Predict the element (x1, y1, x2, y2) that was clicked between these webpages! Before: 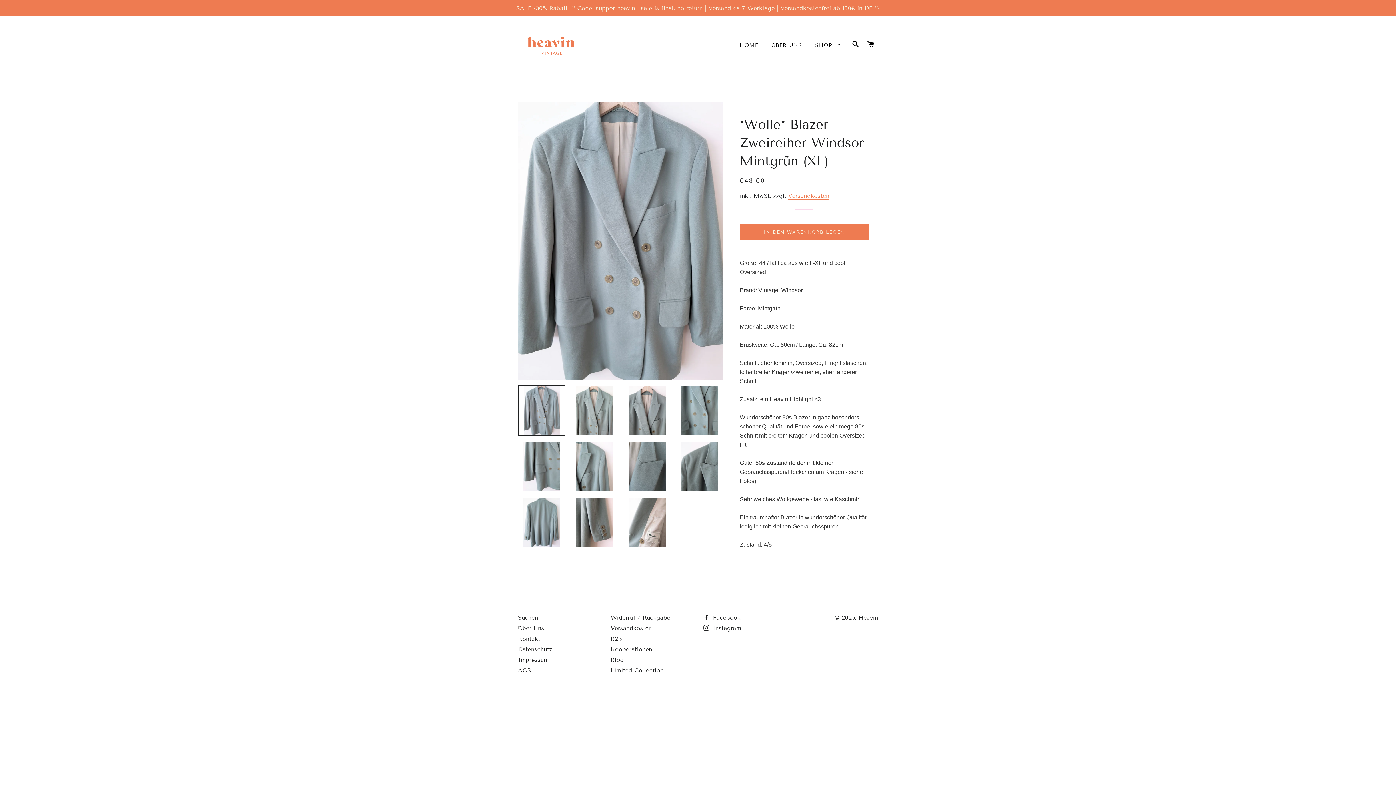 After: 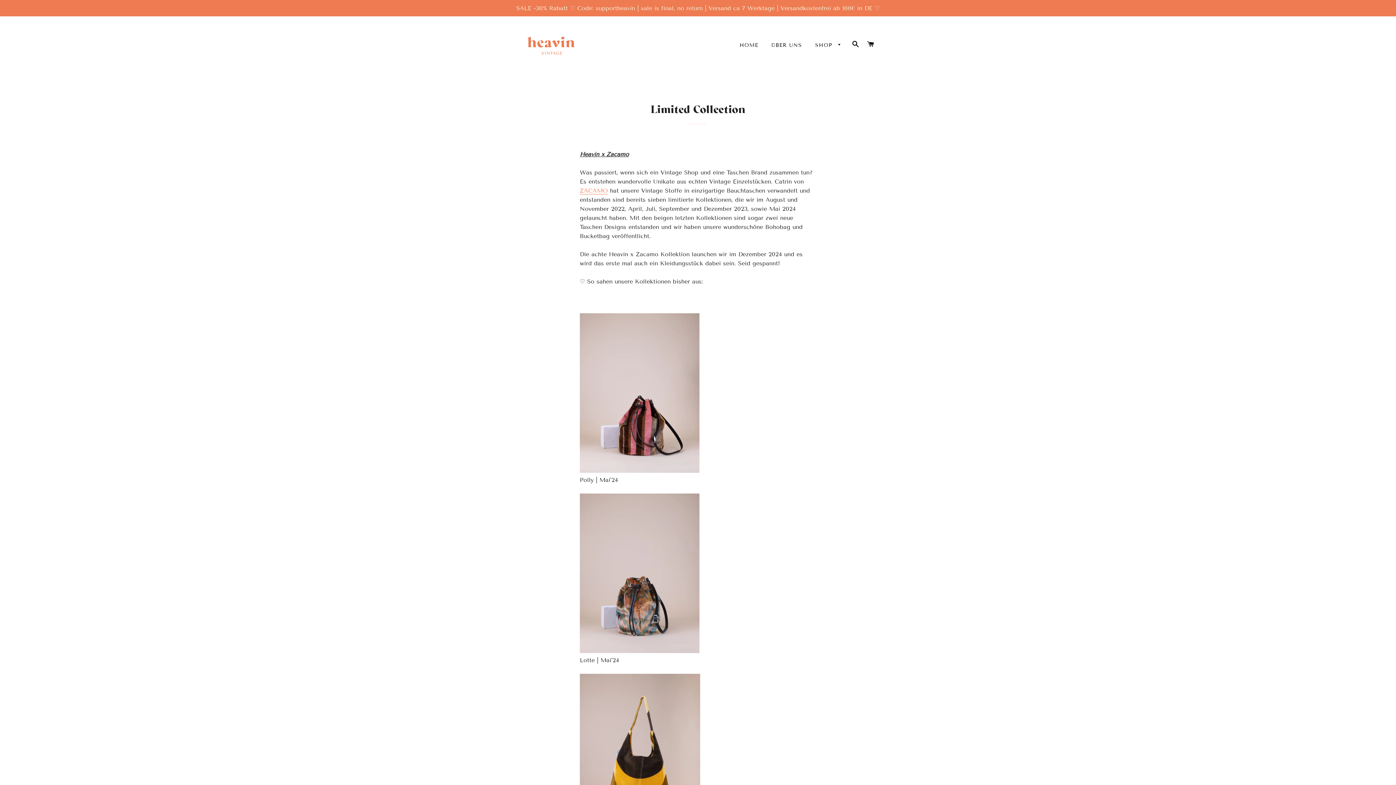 Action: label: Limited Collection bbox: (610, 667, 663, 674)